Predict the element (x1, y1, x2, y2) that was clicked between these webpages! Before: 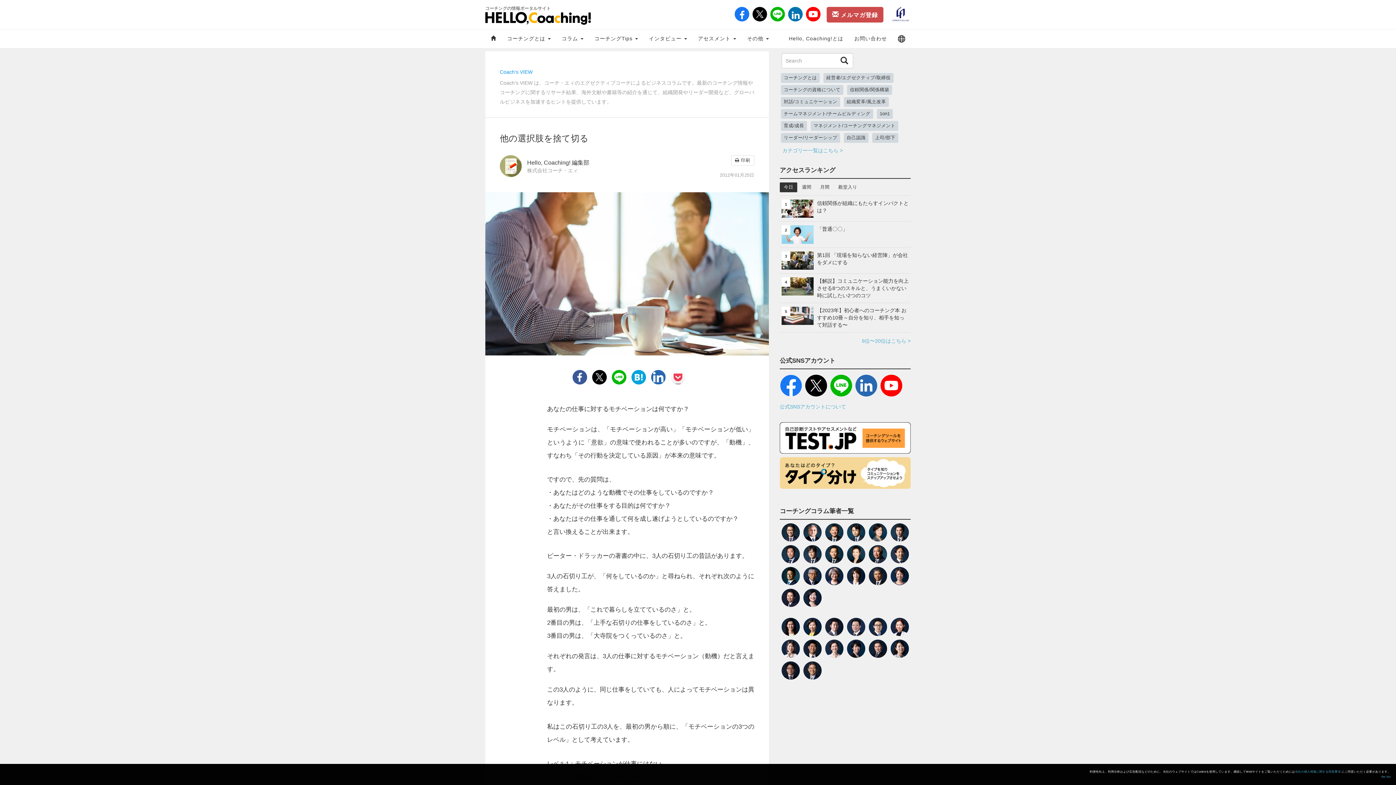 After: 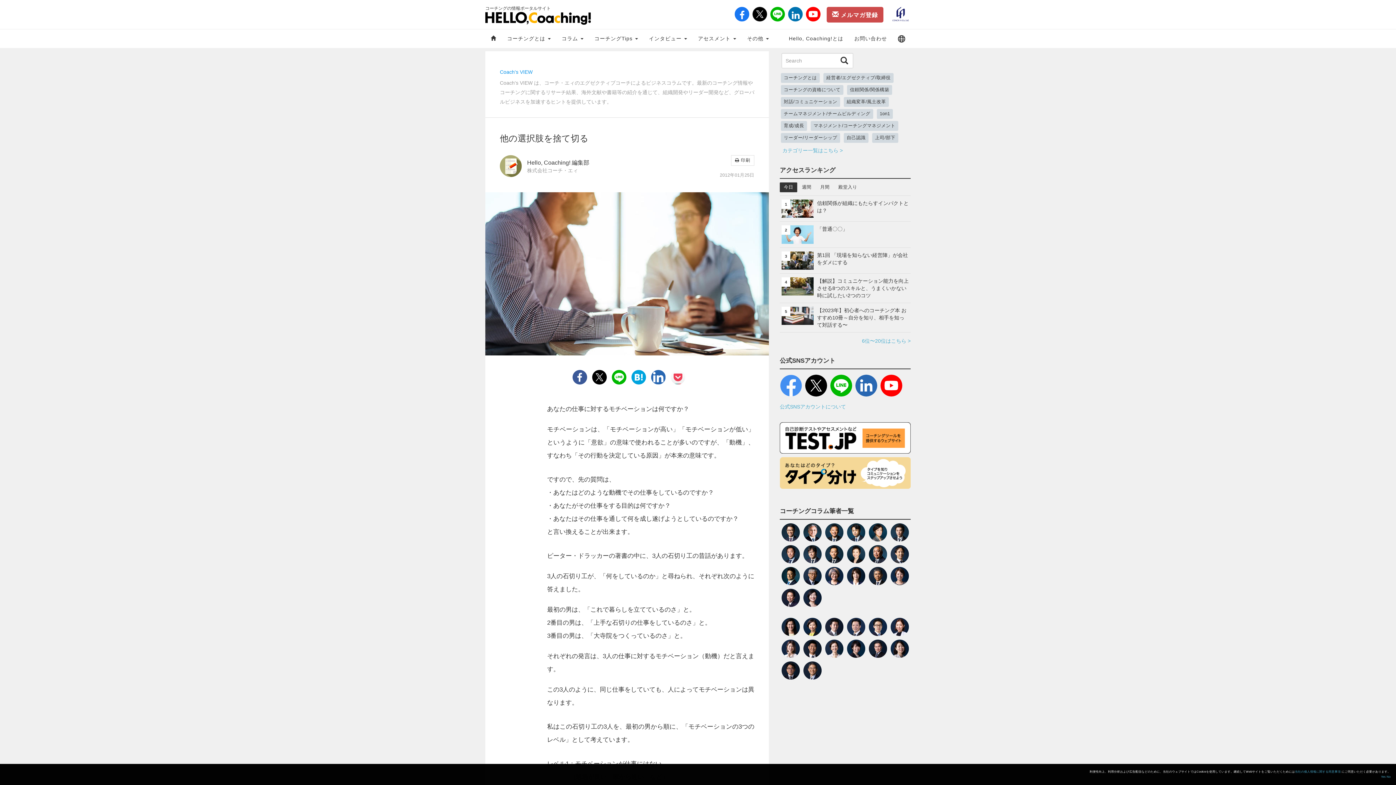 Action: bbox: (780, 382, 804, 388)